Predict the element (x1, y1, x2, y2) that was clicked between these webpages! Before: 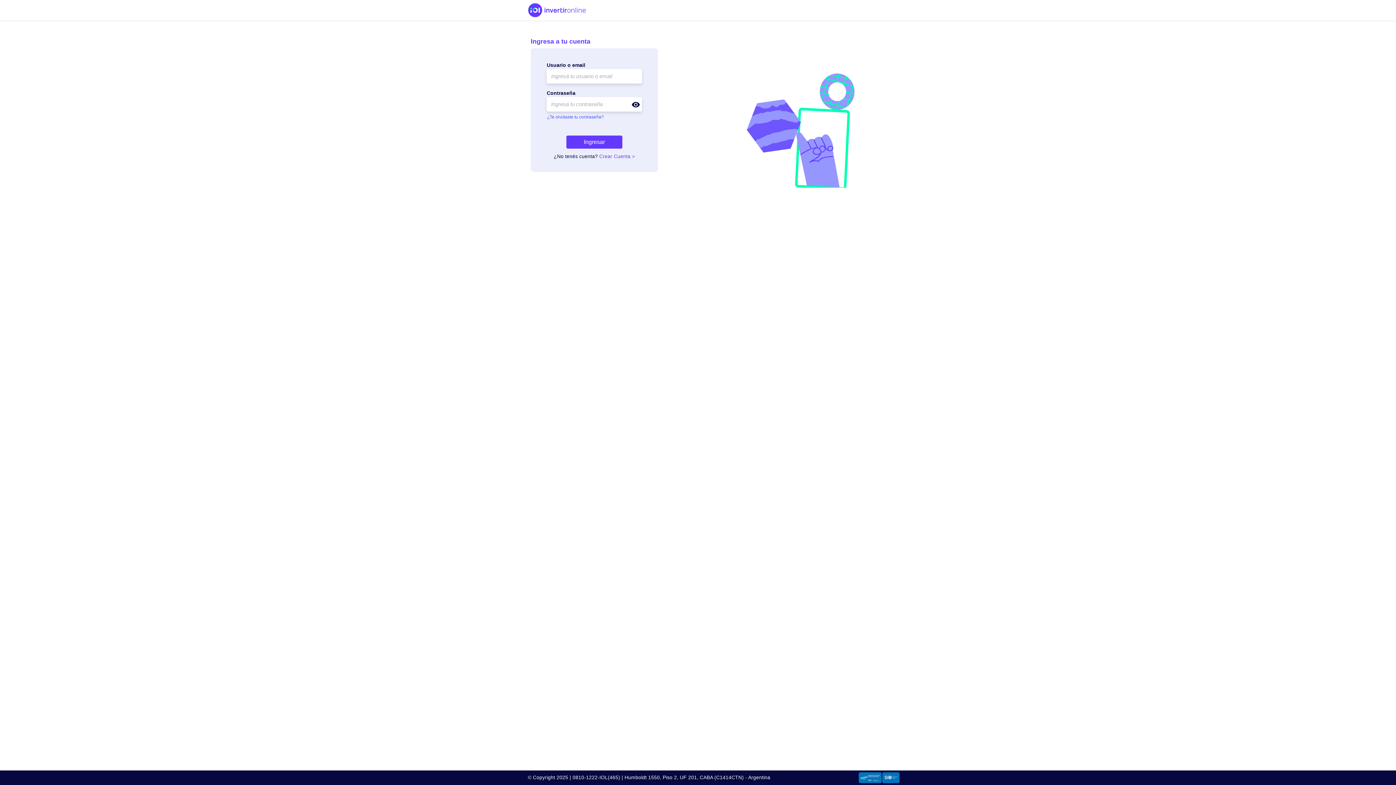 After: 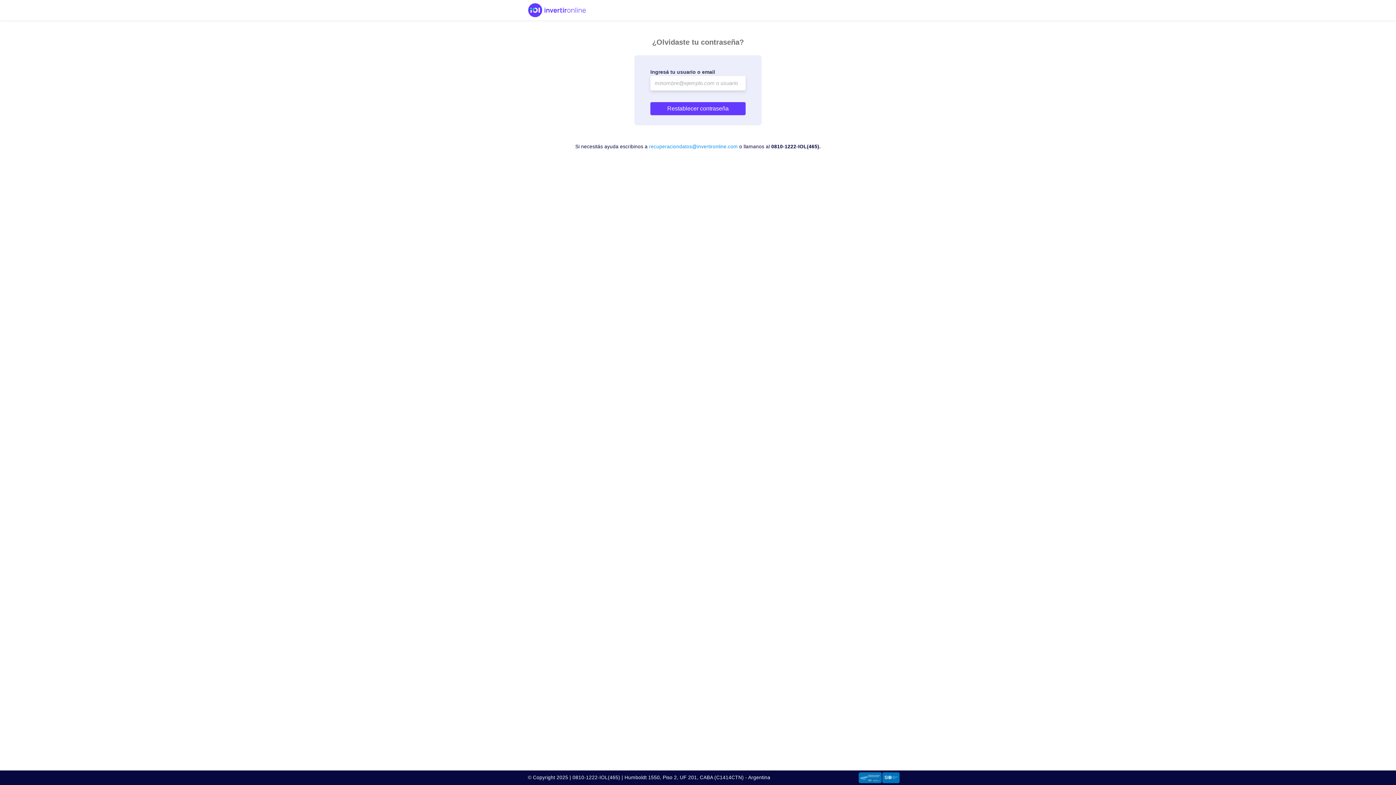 Action: label: ¿Te olvidaste tu contraseña? bbox: (546, 111, 608, 122)